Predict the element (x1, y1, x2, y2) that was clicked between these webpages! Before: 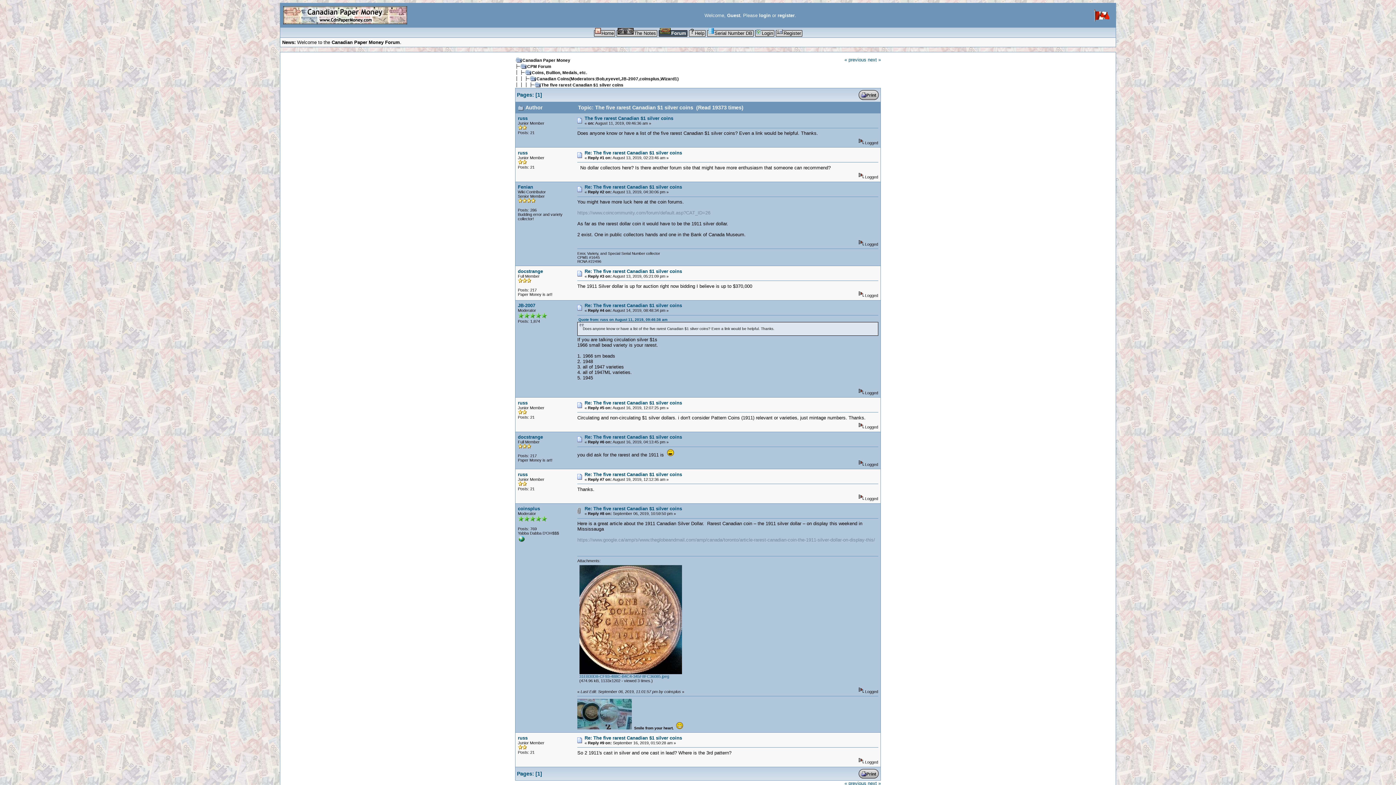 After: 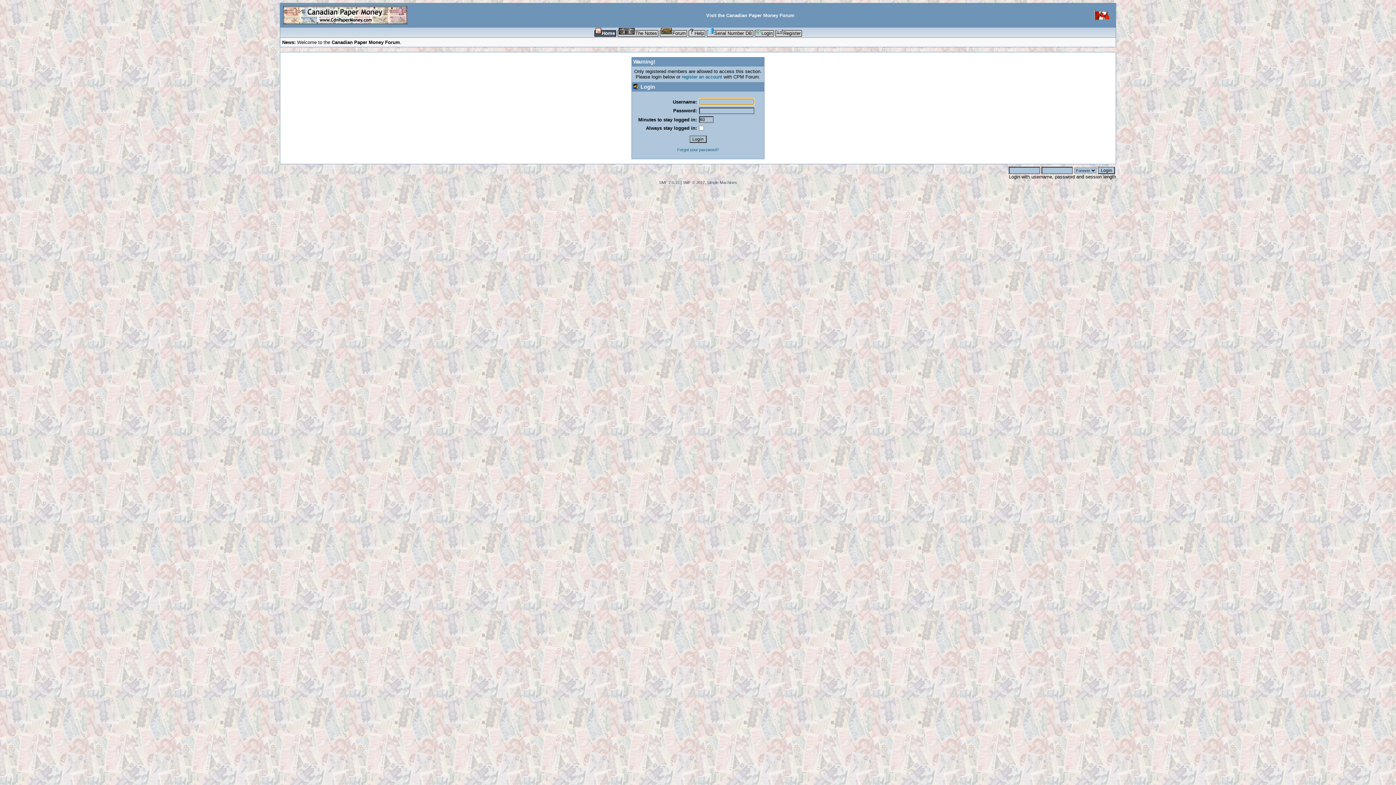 Action: label: eyevet bbox: (605, 76, 620, 81)